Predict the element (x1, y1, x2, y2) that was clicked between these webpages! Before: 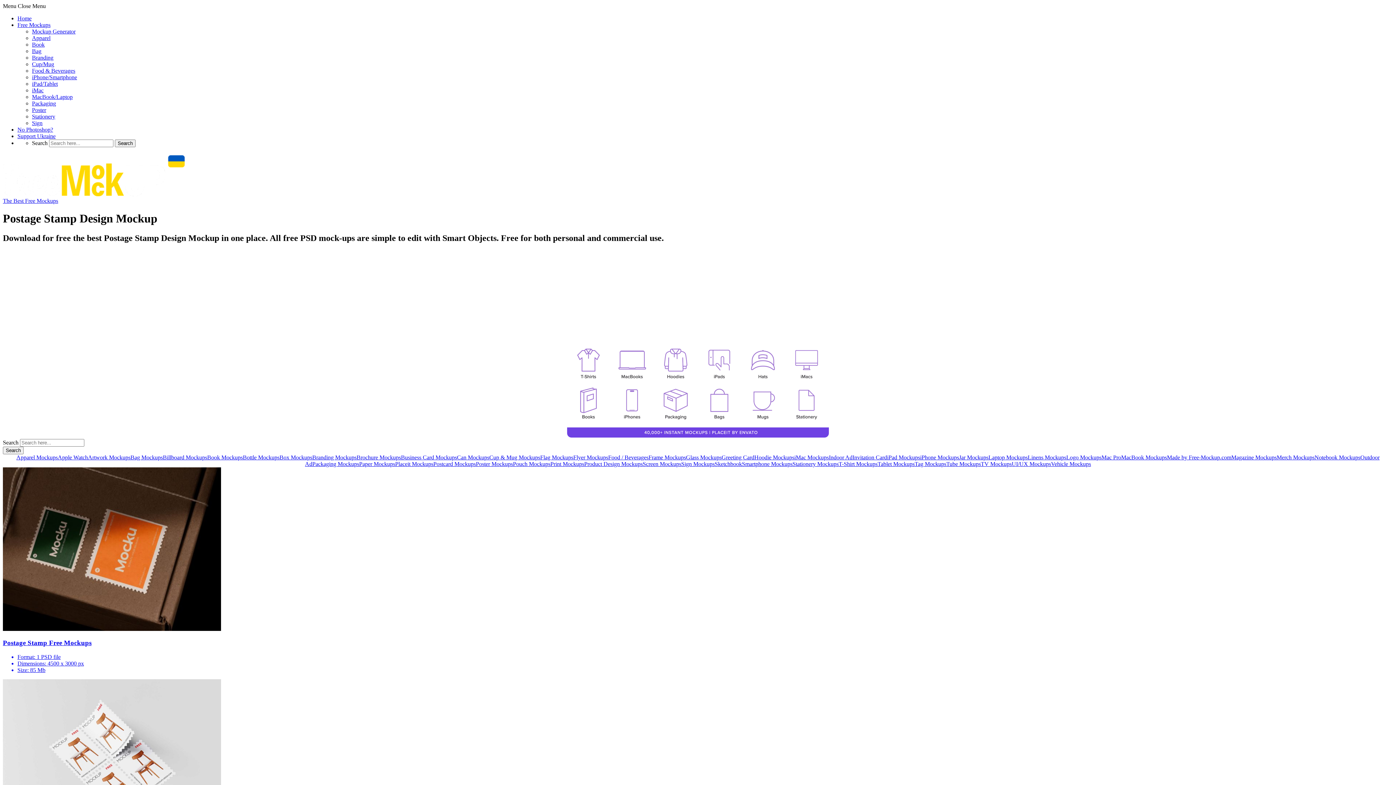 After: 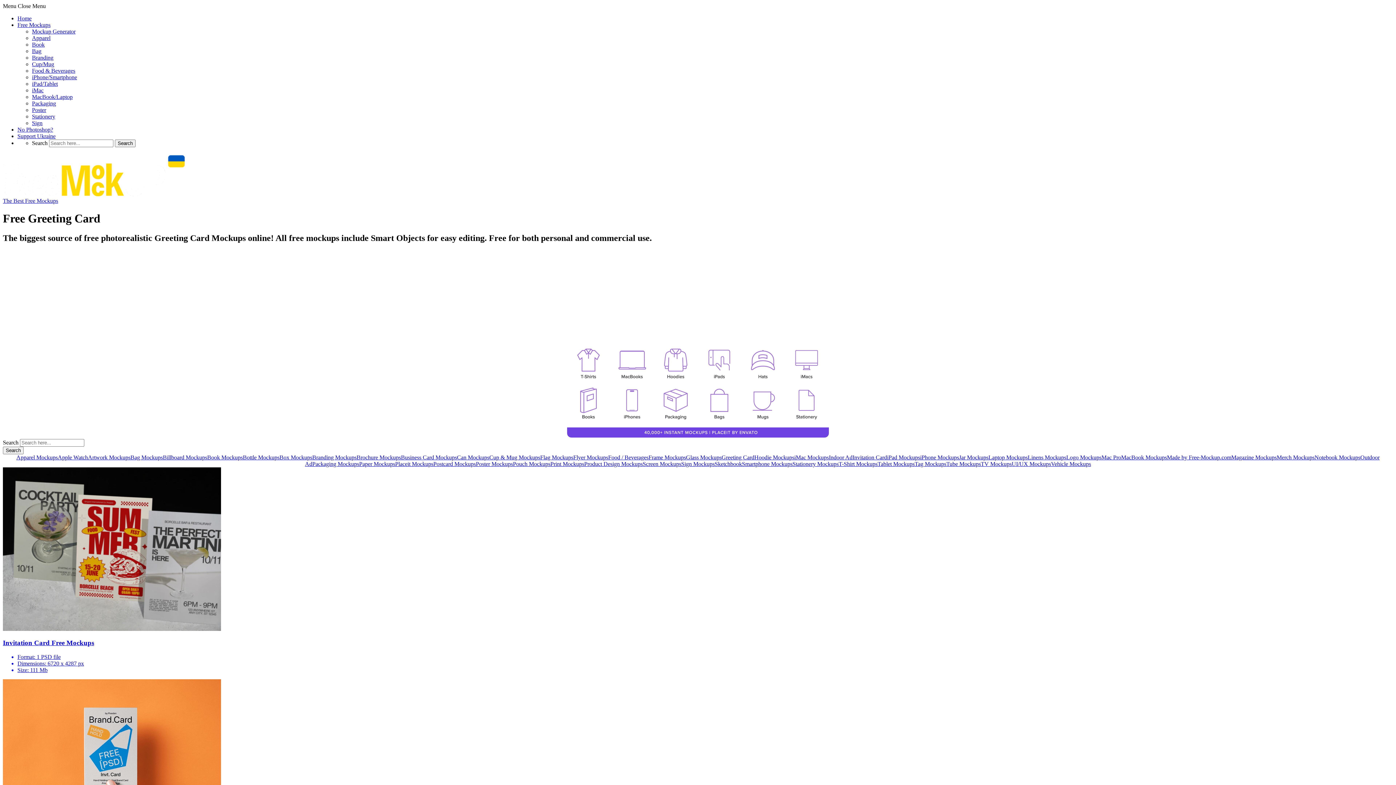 Action: bbox: (721, 454, 754, 460) label: Greeting Card